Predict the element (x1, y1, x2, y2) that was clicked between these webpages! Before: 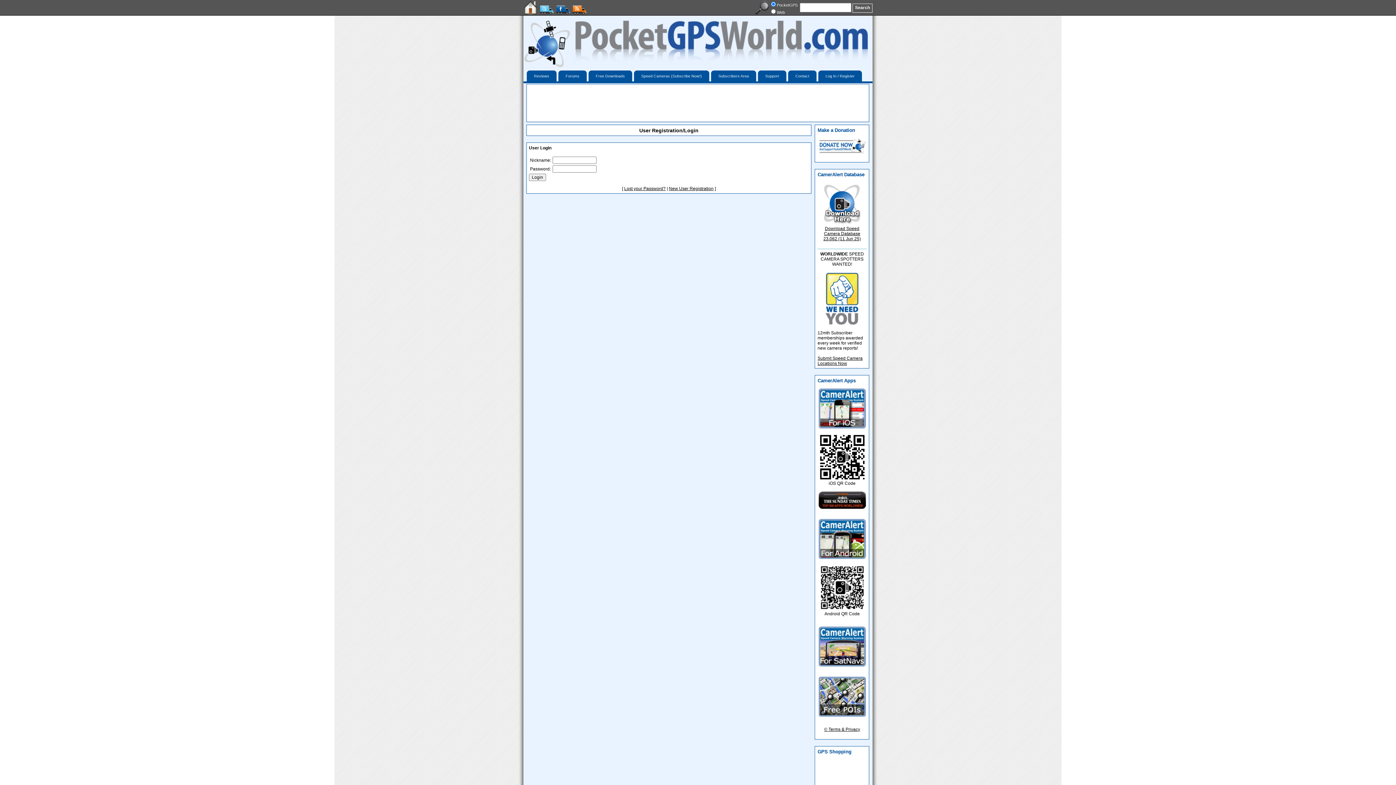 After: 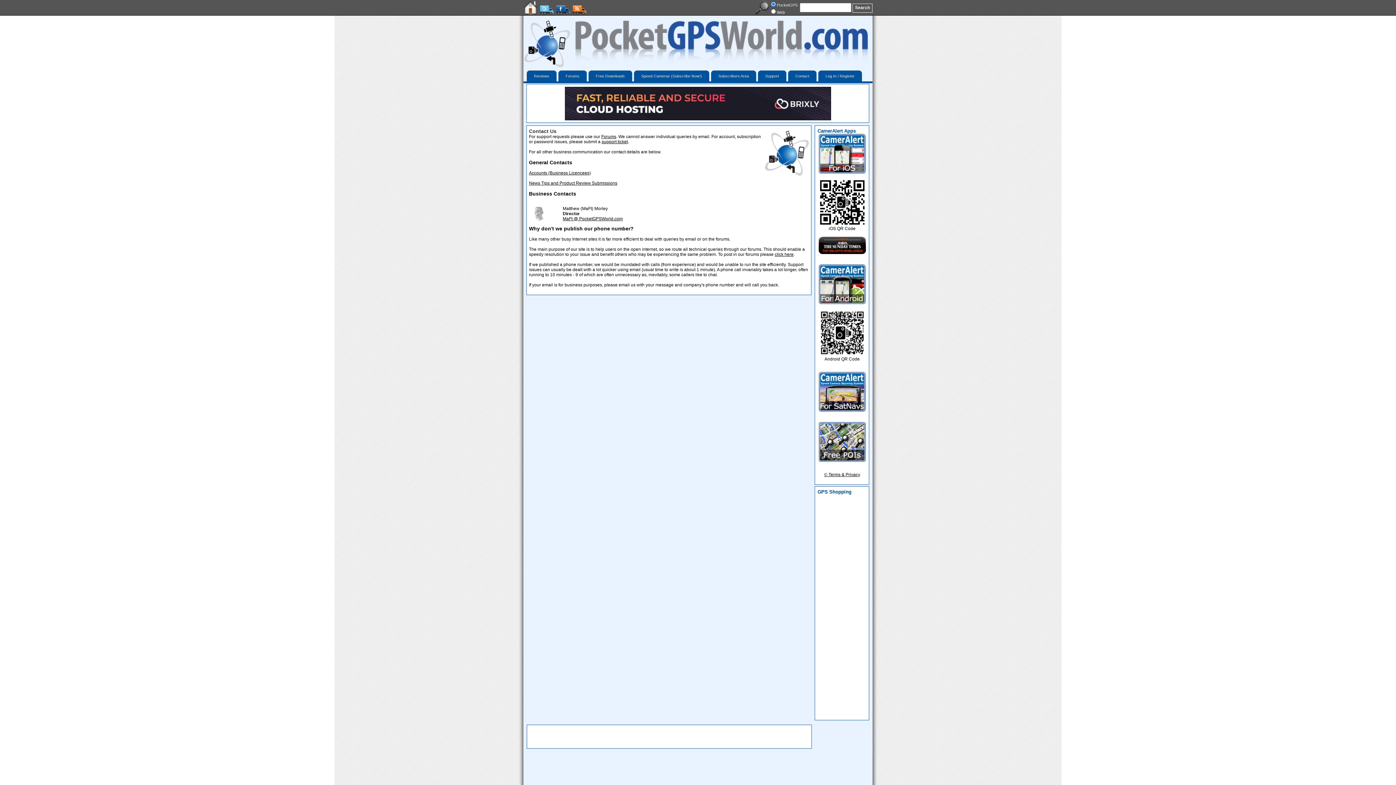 Action: bbox: (788, 70, 816, 81) label: Contact